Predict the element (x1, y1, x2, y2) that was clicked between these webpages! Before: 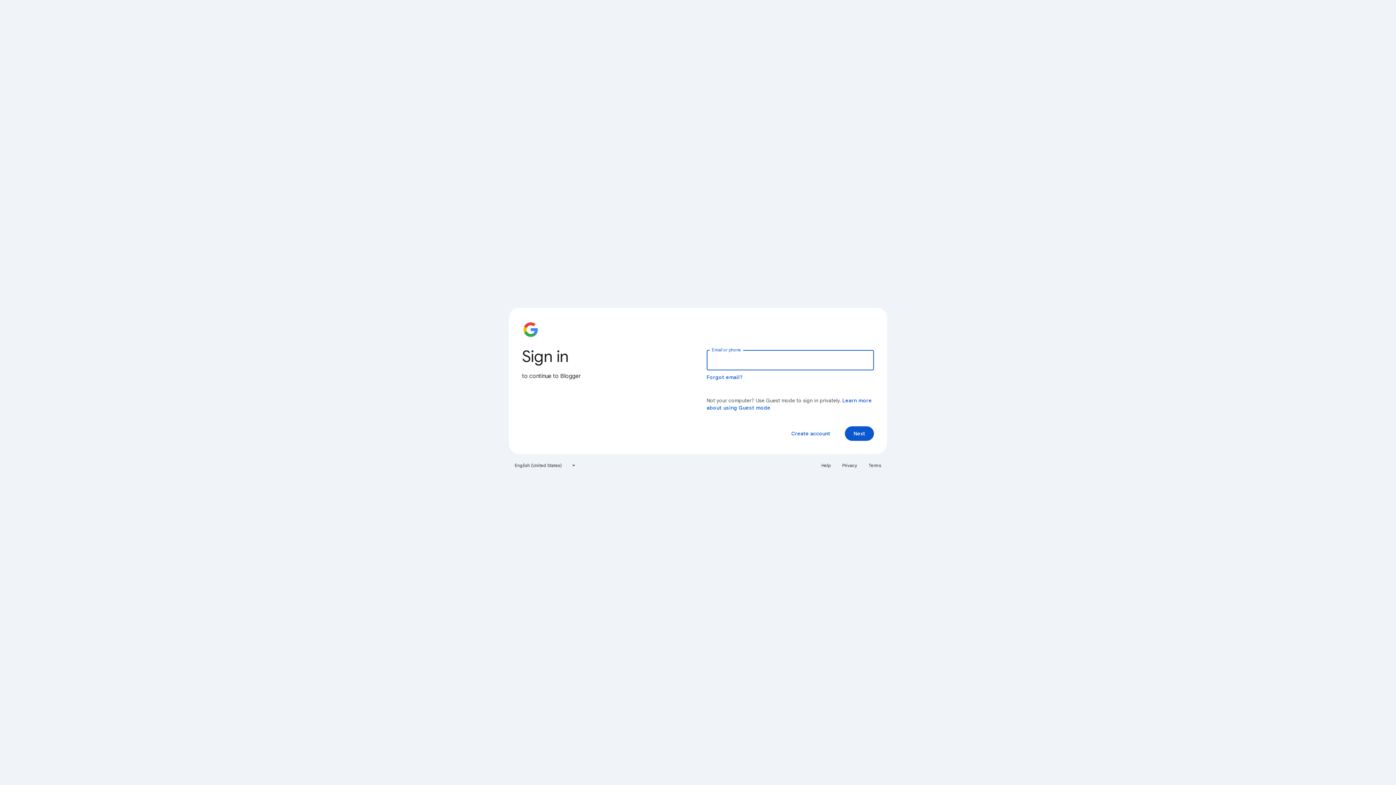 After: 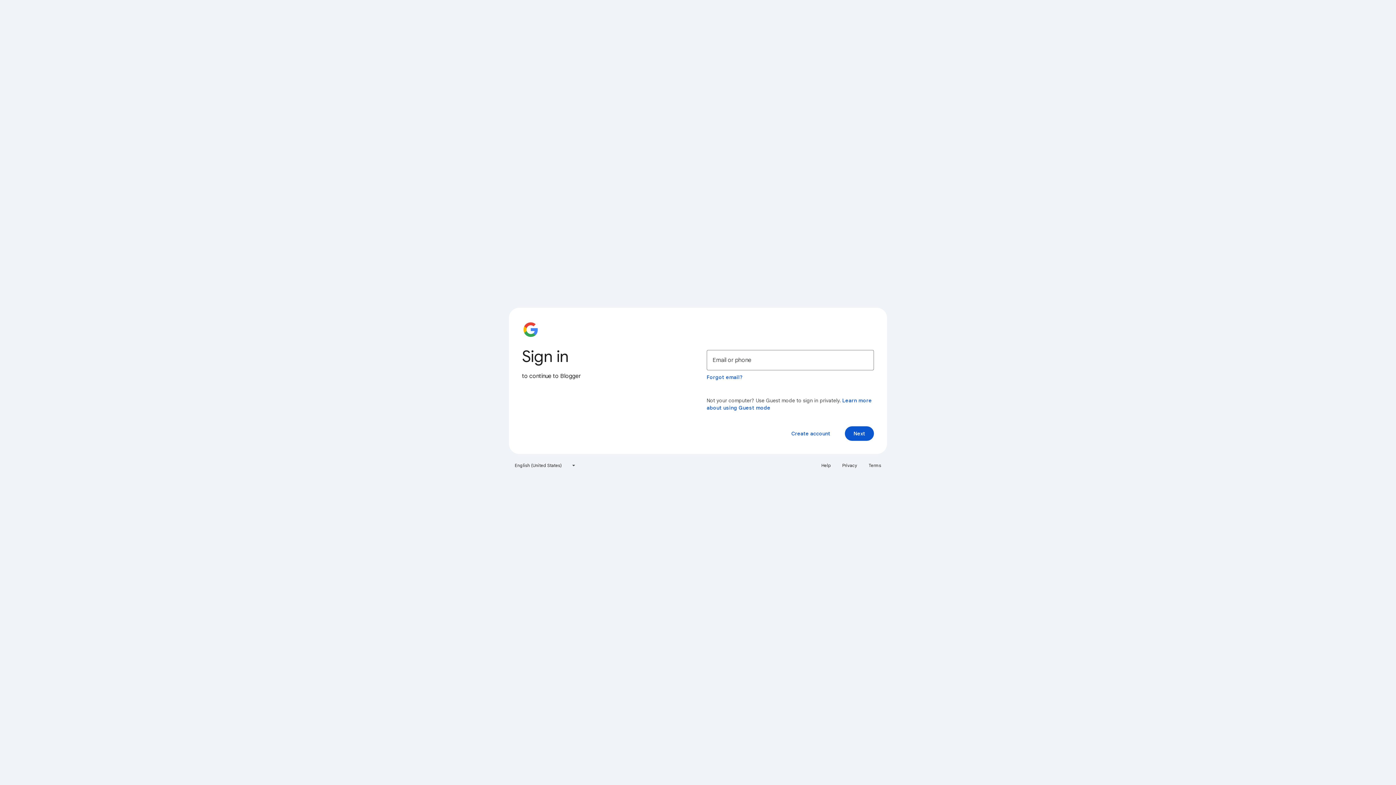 Action: label: Help bbox: (817, 460, 835, 471)